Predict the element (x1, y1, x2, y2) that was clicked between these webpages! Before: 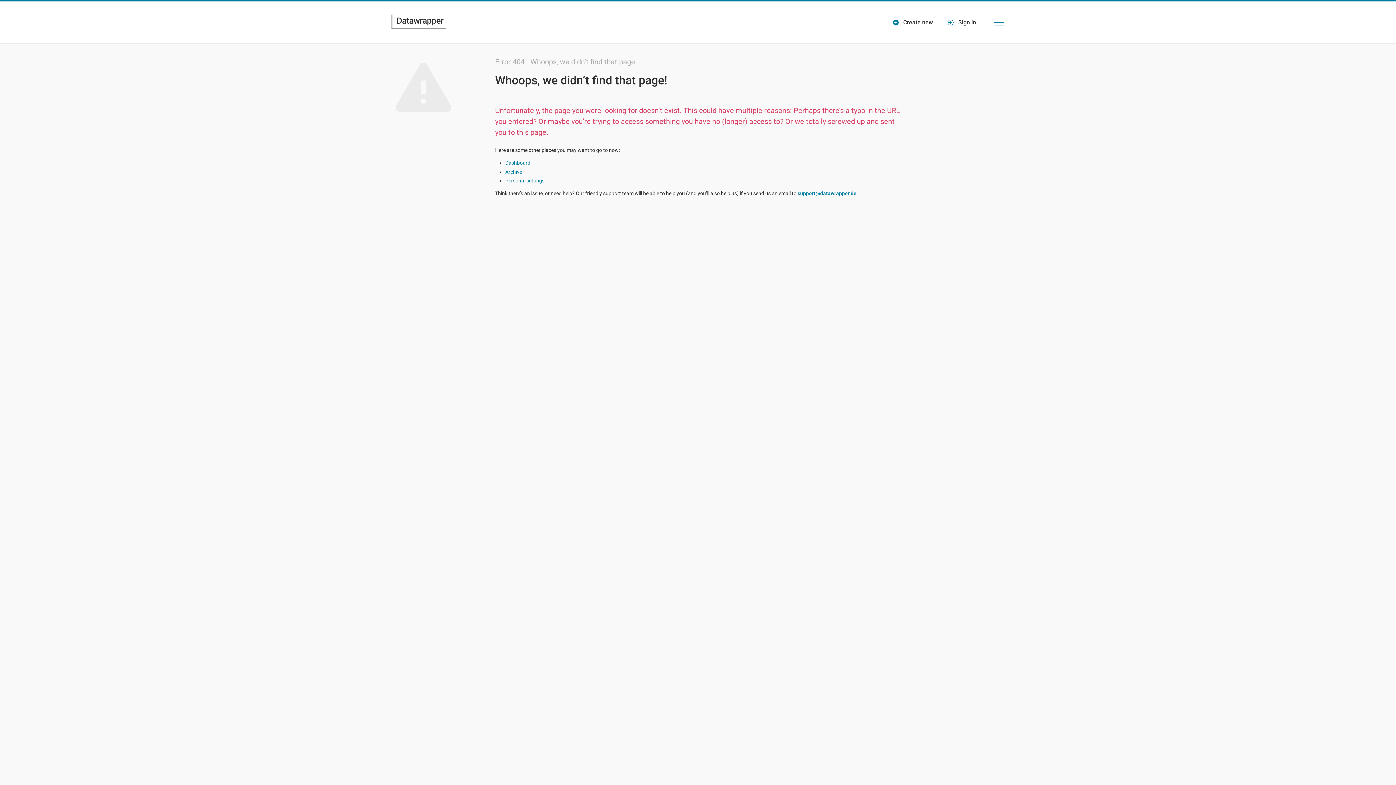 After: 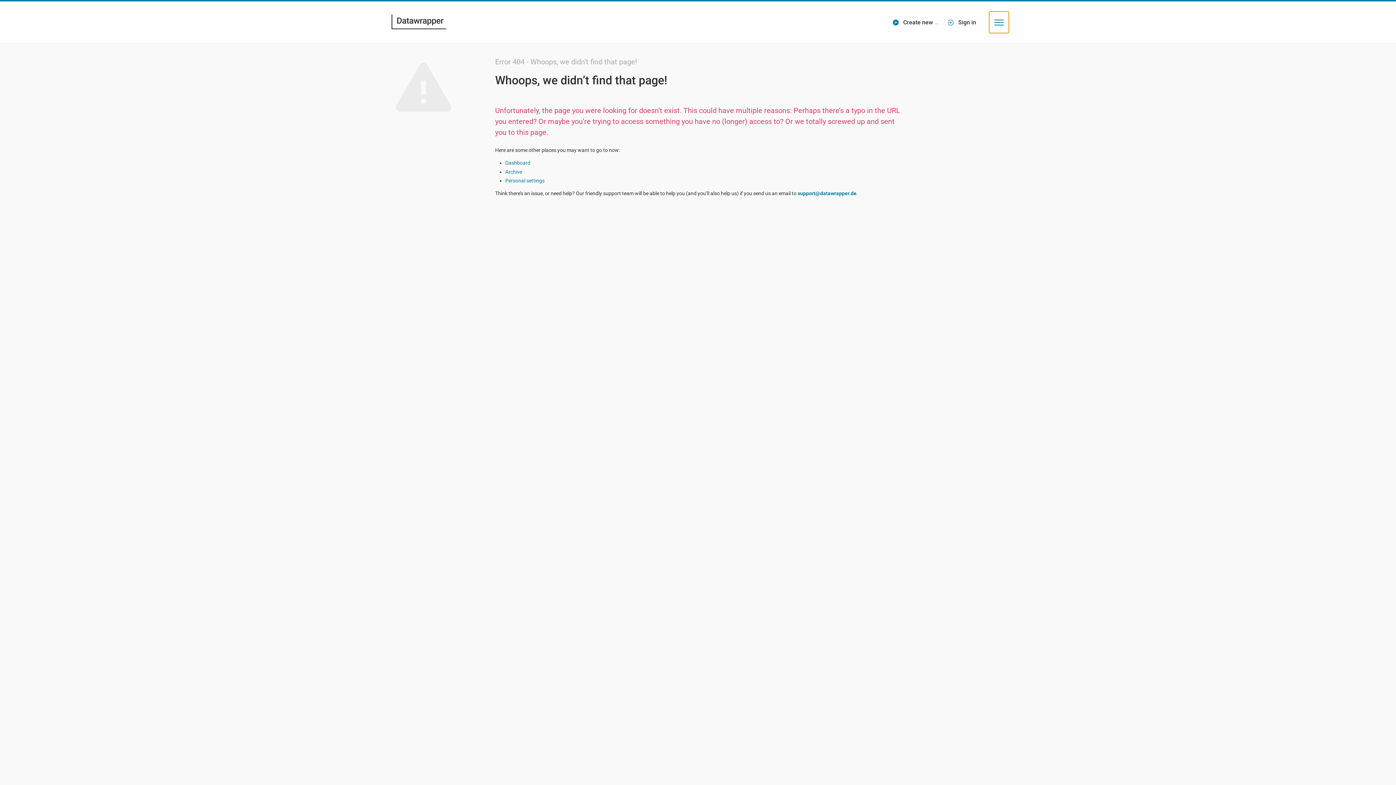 Action: bbox: (989, 11, 1009, 33)